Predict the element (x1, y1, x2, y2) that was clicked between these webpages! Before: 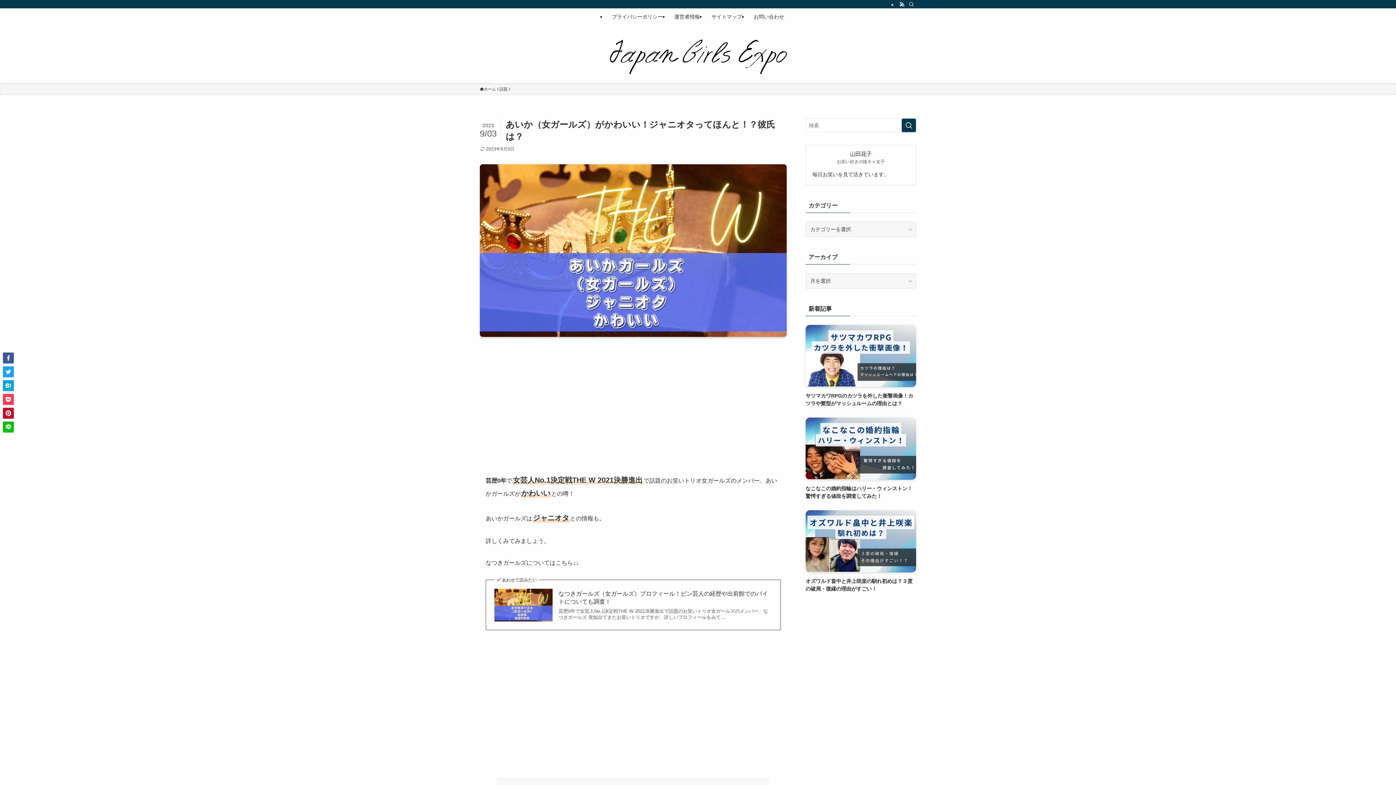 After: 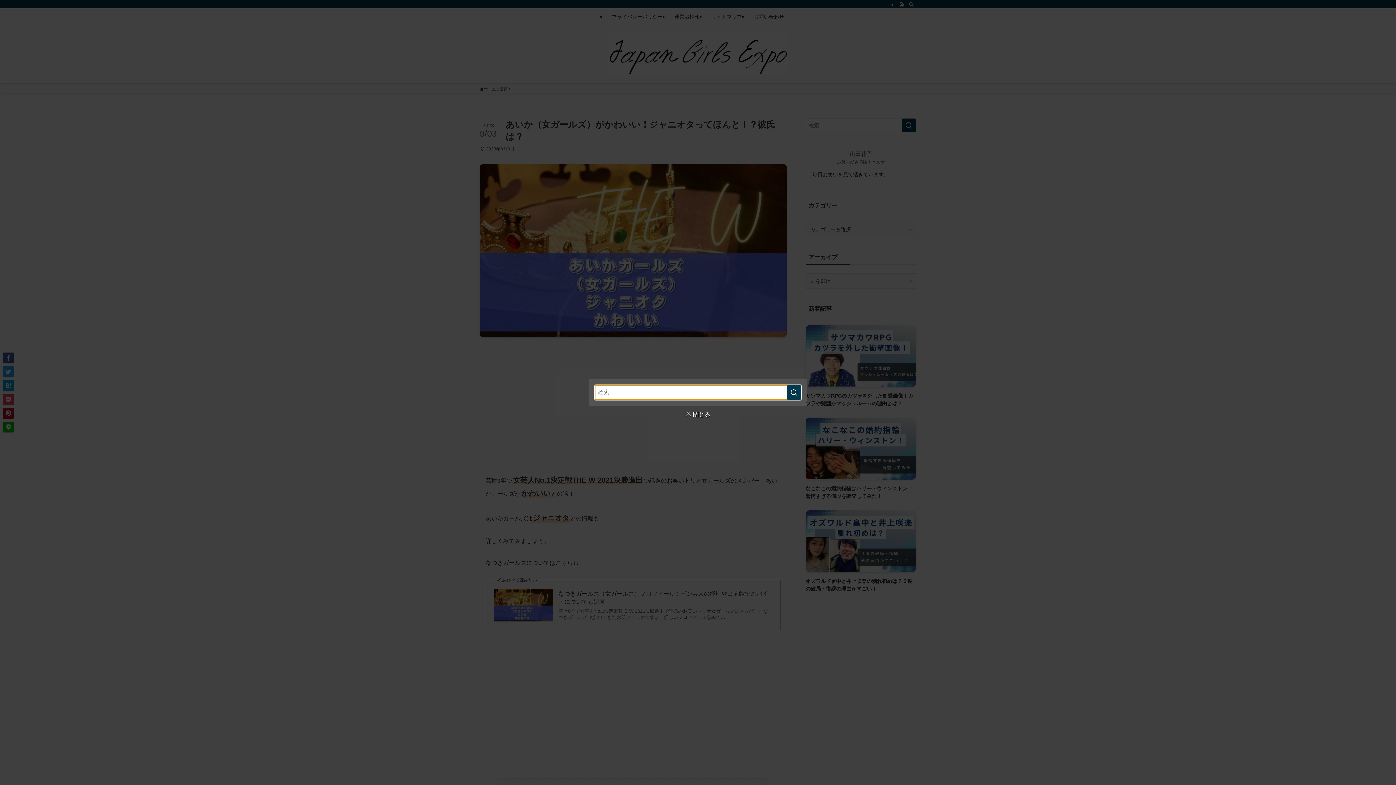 Action: label: 検索 bbox: (906, 0, 916, 8)